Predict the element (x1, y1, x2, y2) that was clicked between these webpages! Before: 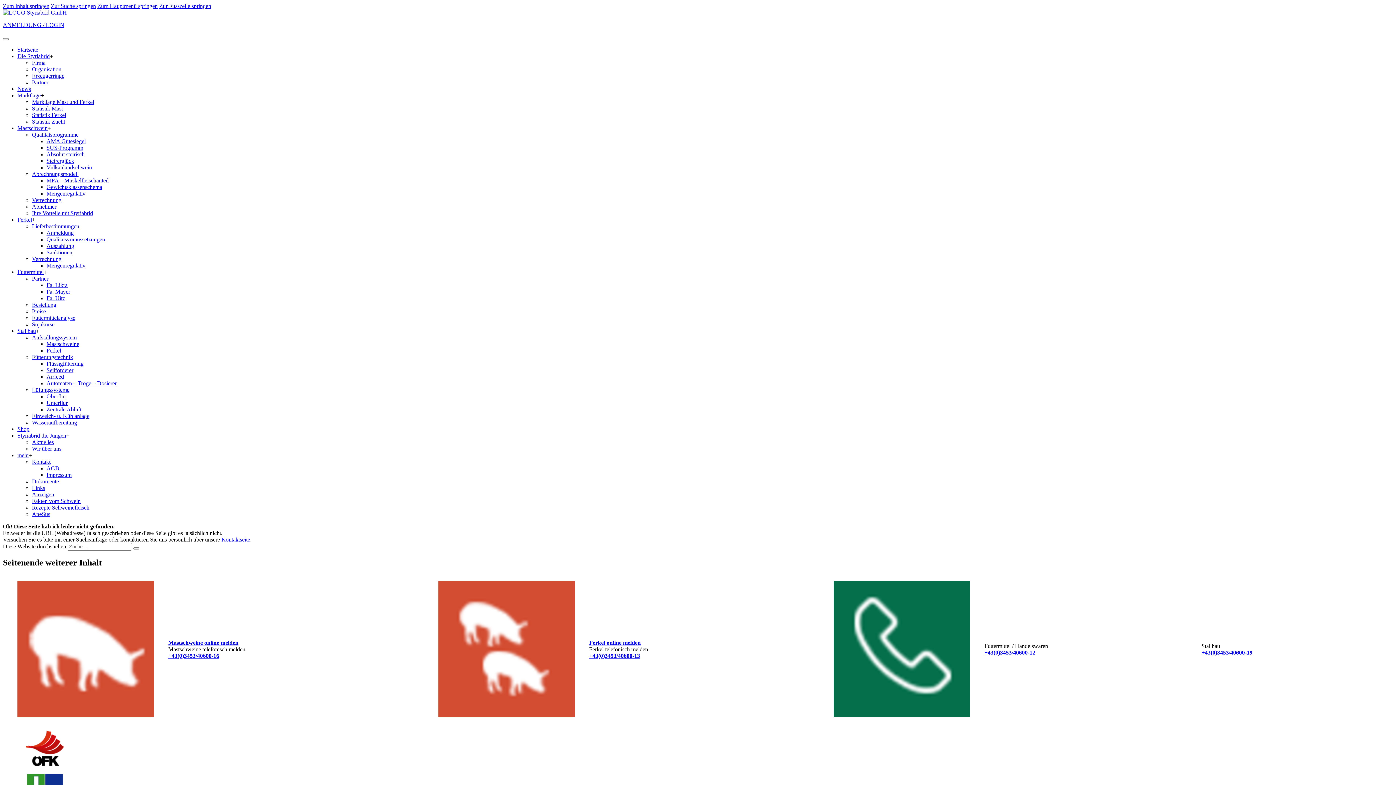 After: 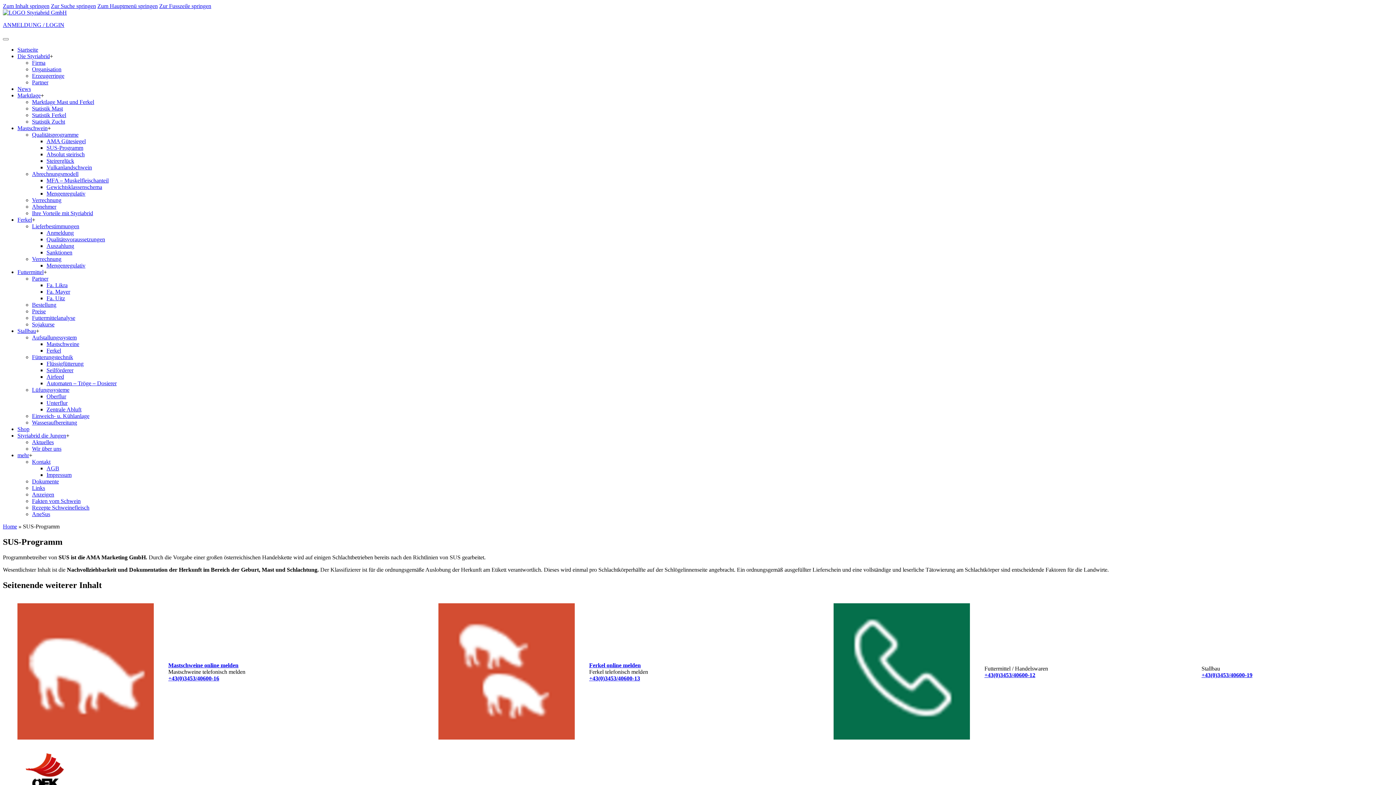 Action: label: SUS-Programm bbox: (46, 144, 83, 150)